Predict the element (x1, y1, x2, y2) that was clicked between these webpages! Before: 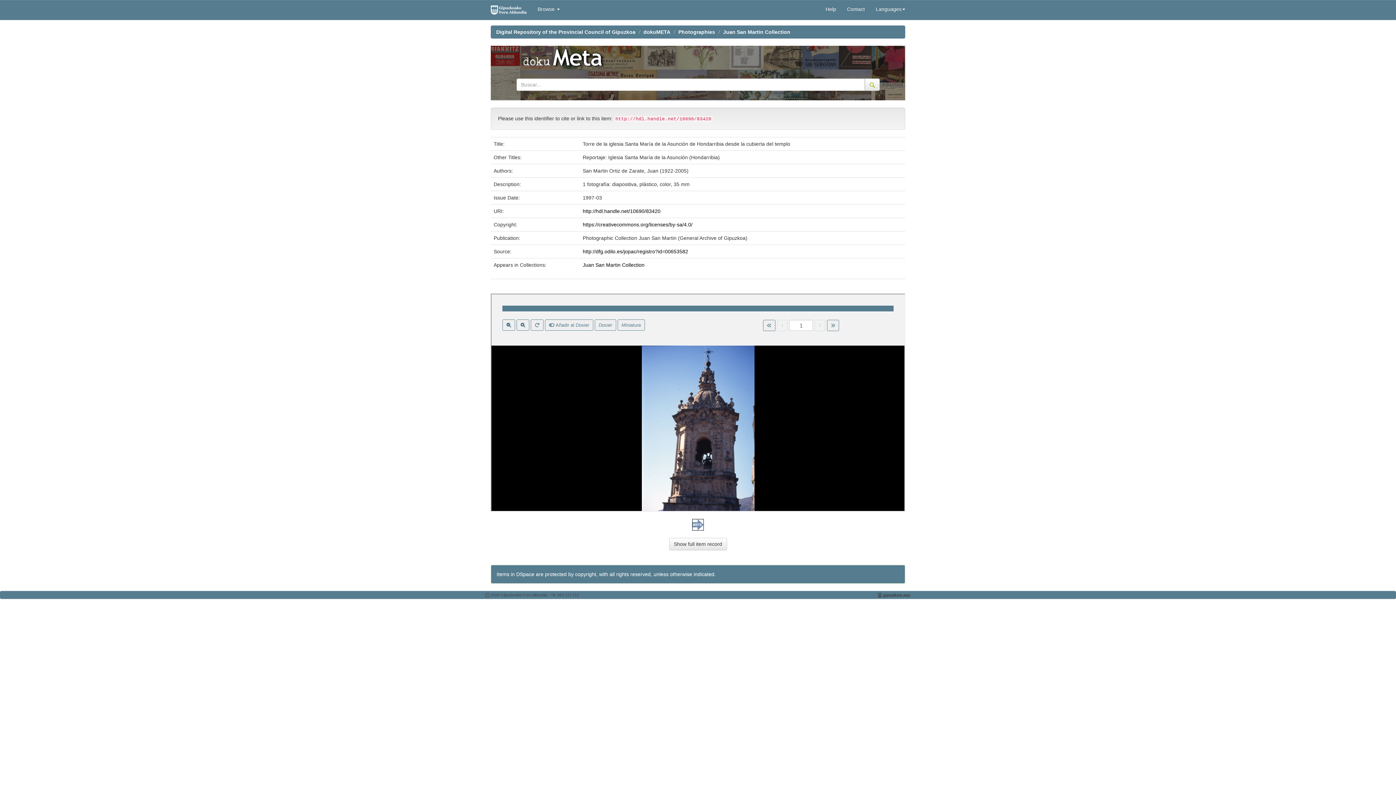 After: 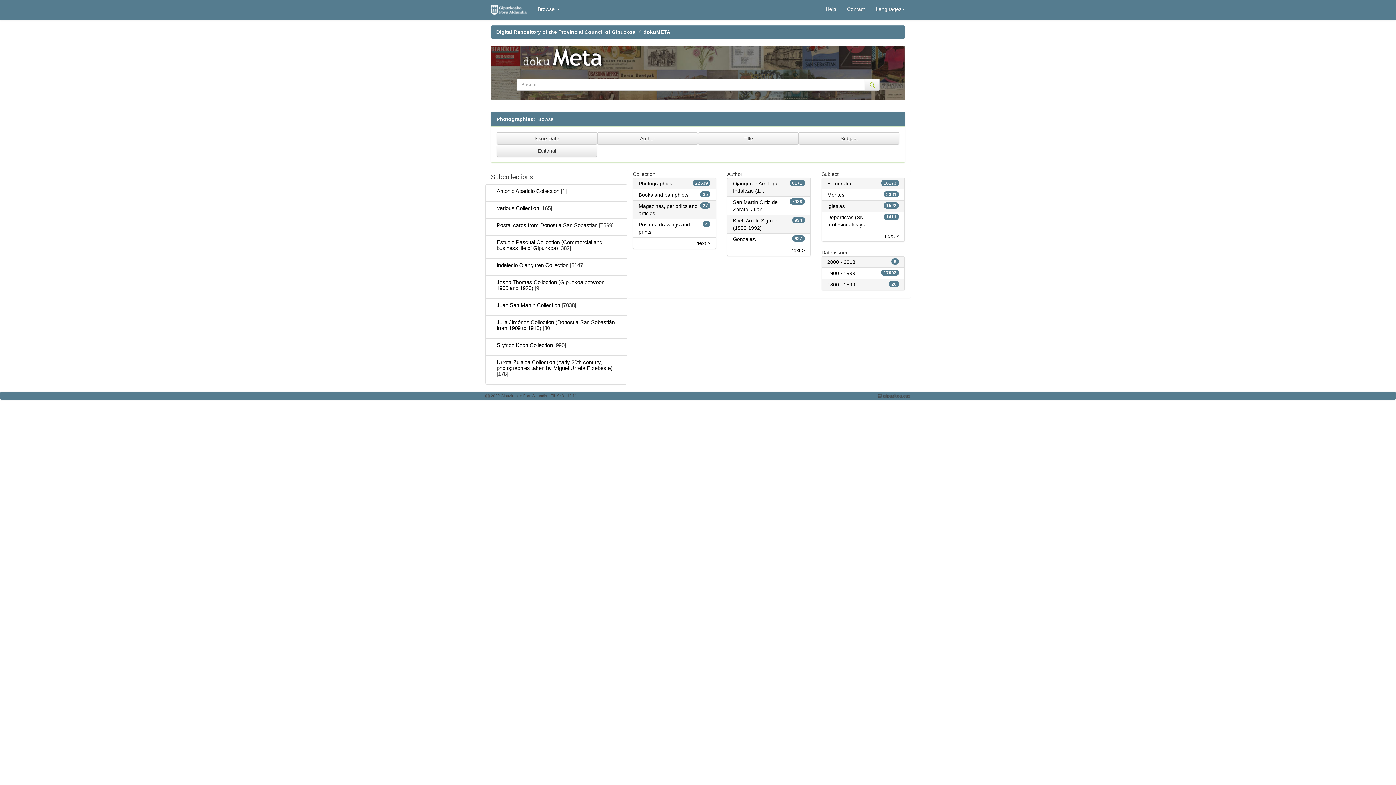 Action: bbox: (678, 29, 715, 34) label: Photographies